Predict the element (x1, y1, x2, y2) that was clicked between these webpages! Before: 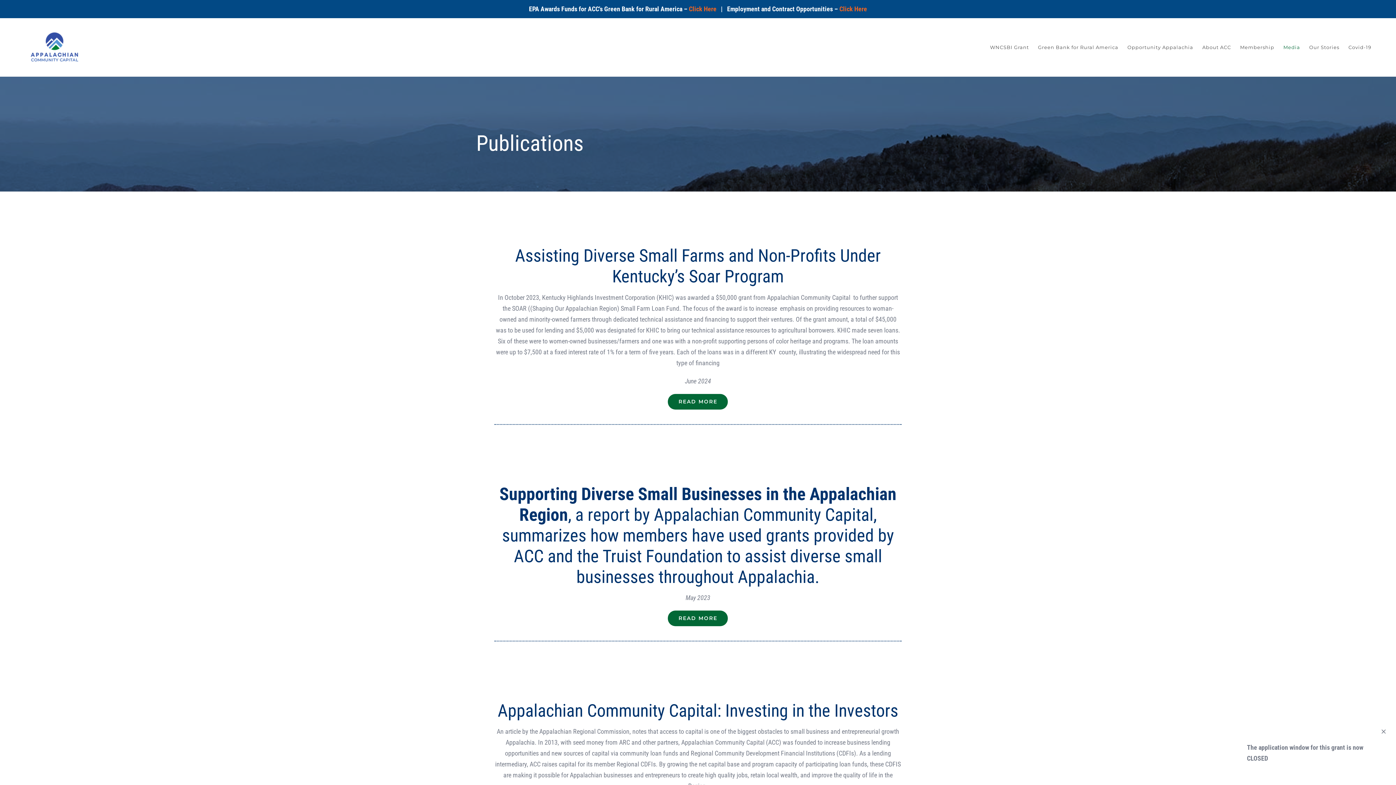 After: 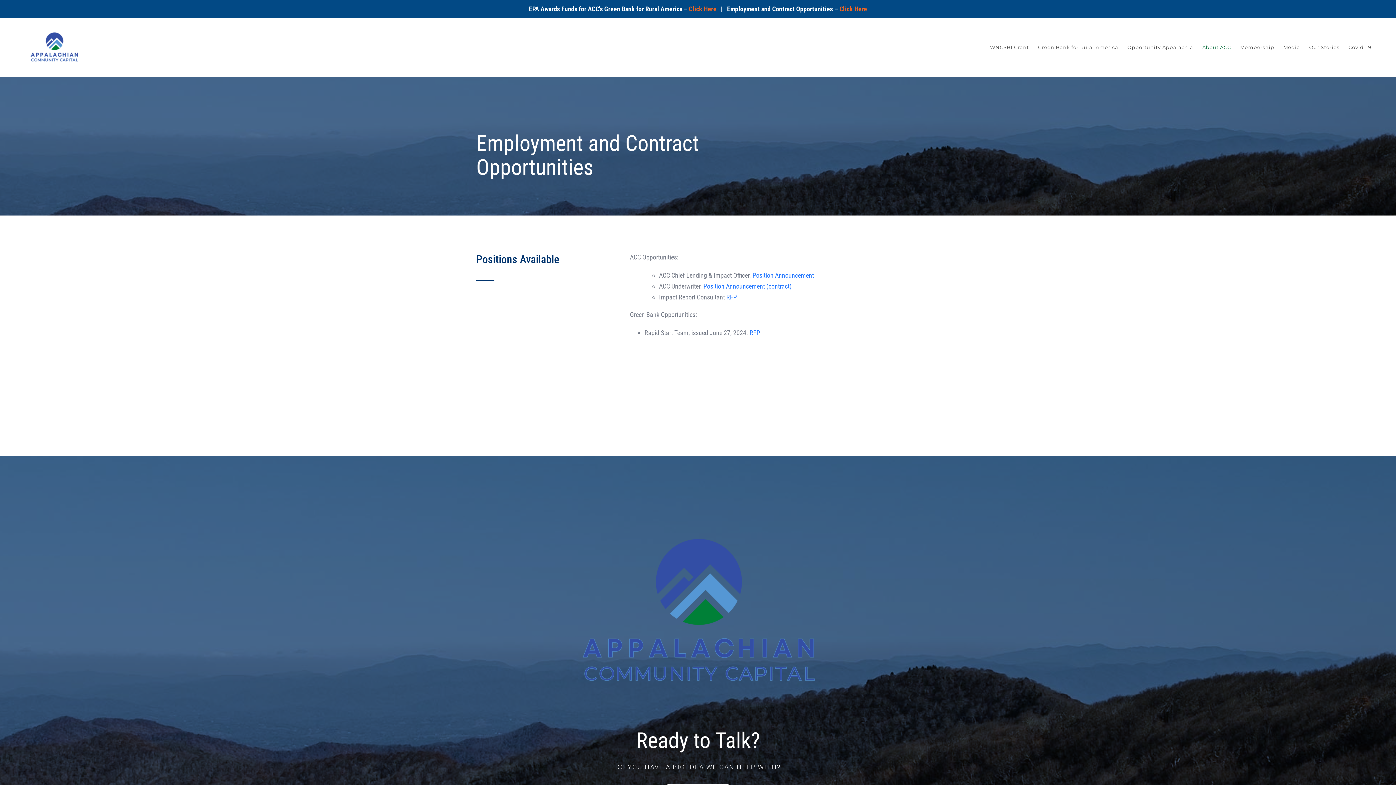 Action: label: Click Here bbox: (839, 5, 867, 12)